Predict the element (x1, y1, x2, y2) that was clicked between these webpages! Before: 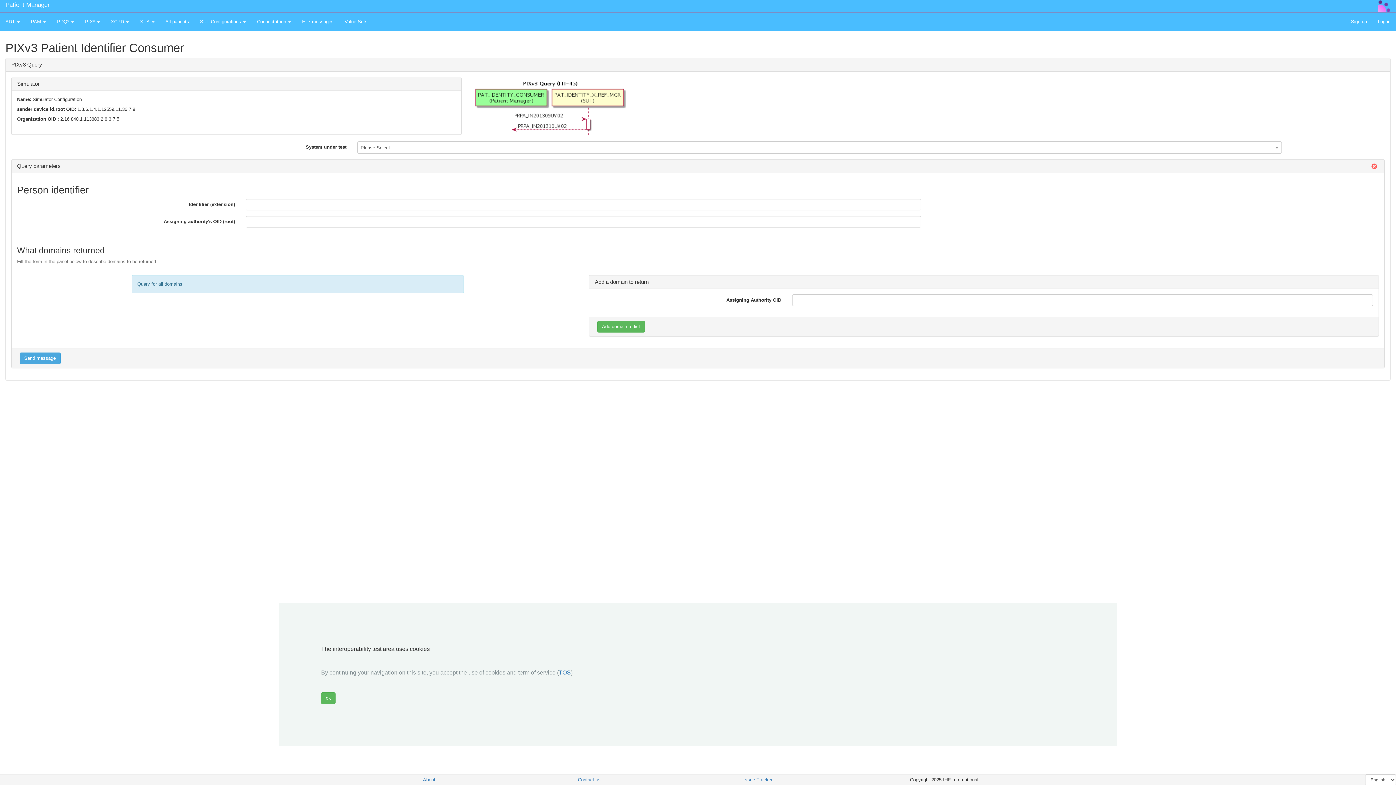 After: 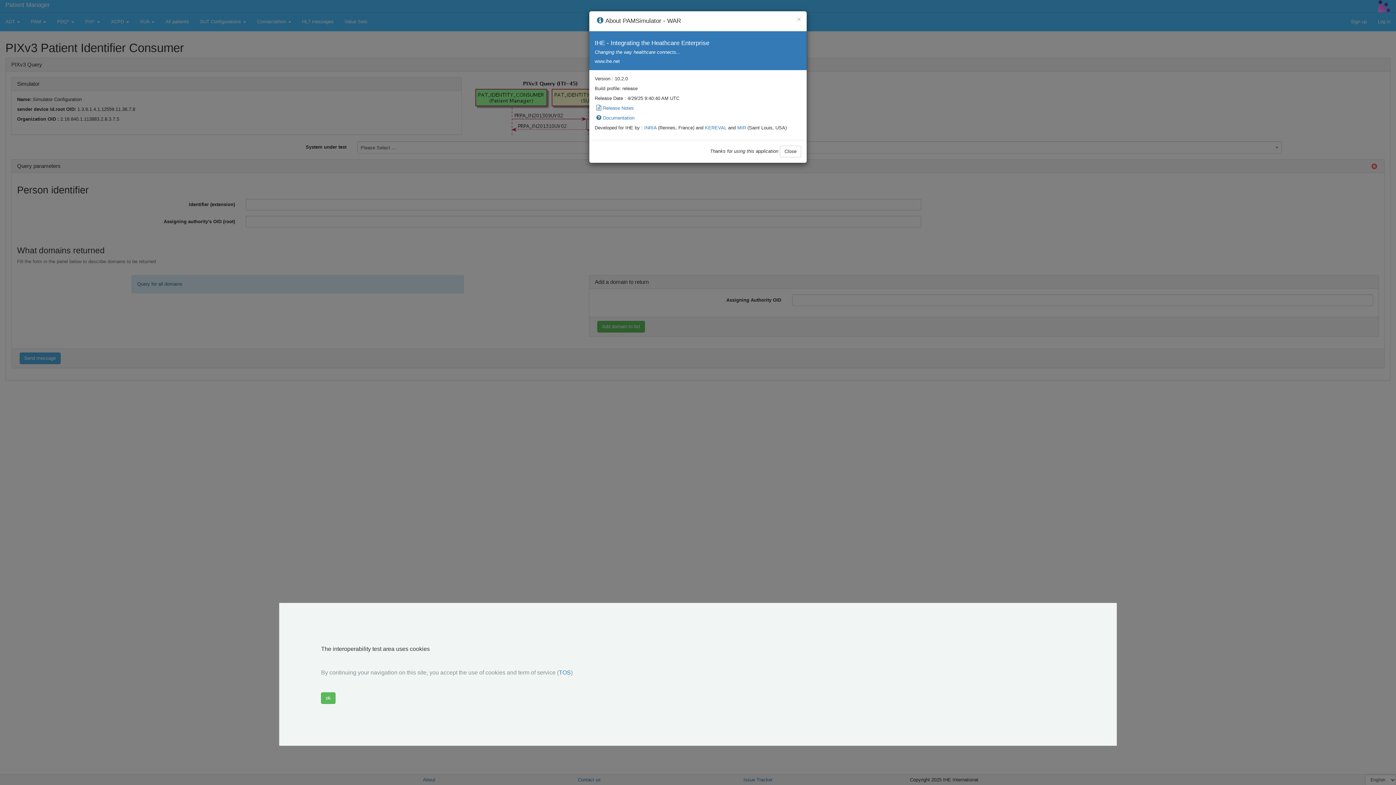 Action: label: About bbox: (351, 774, 506, 785)